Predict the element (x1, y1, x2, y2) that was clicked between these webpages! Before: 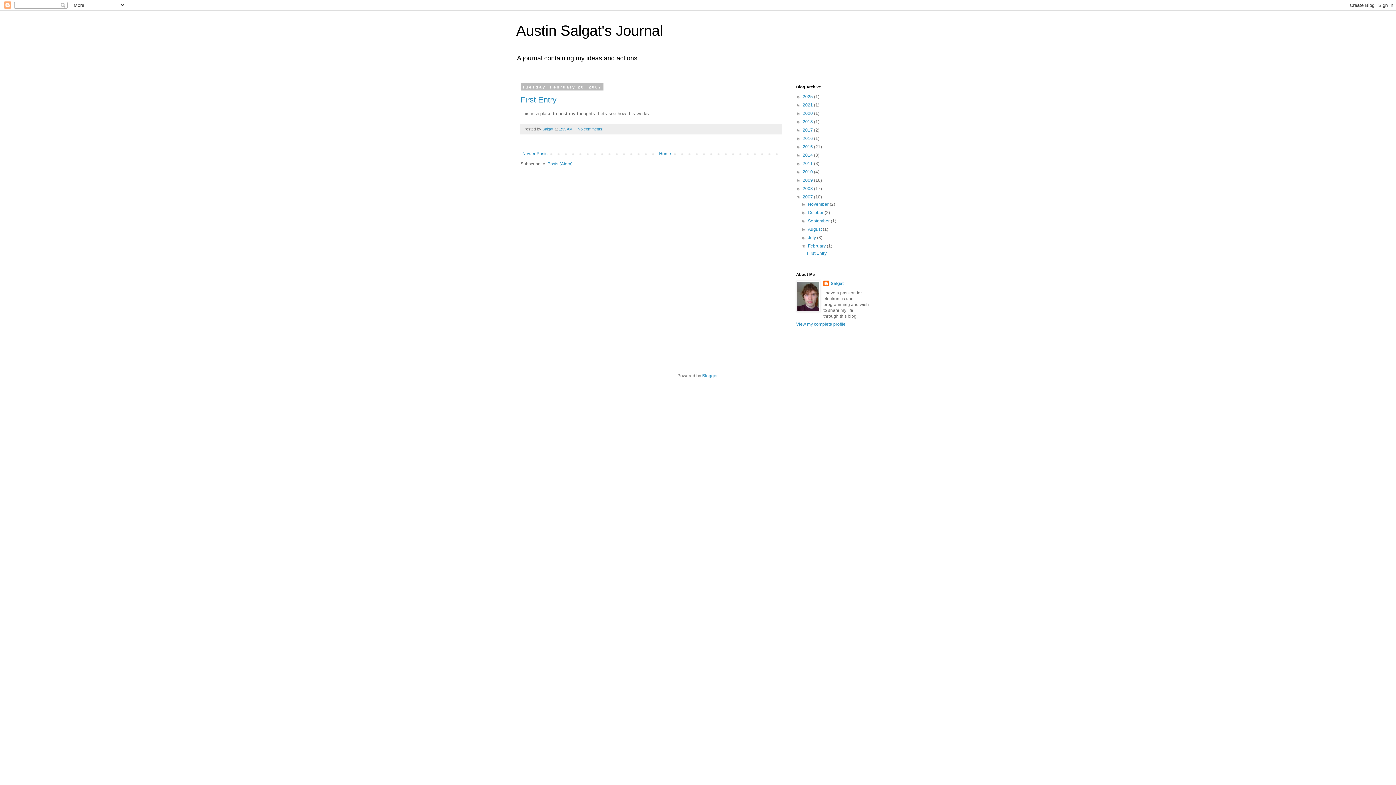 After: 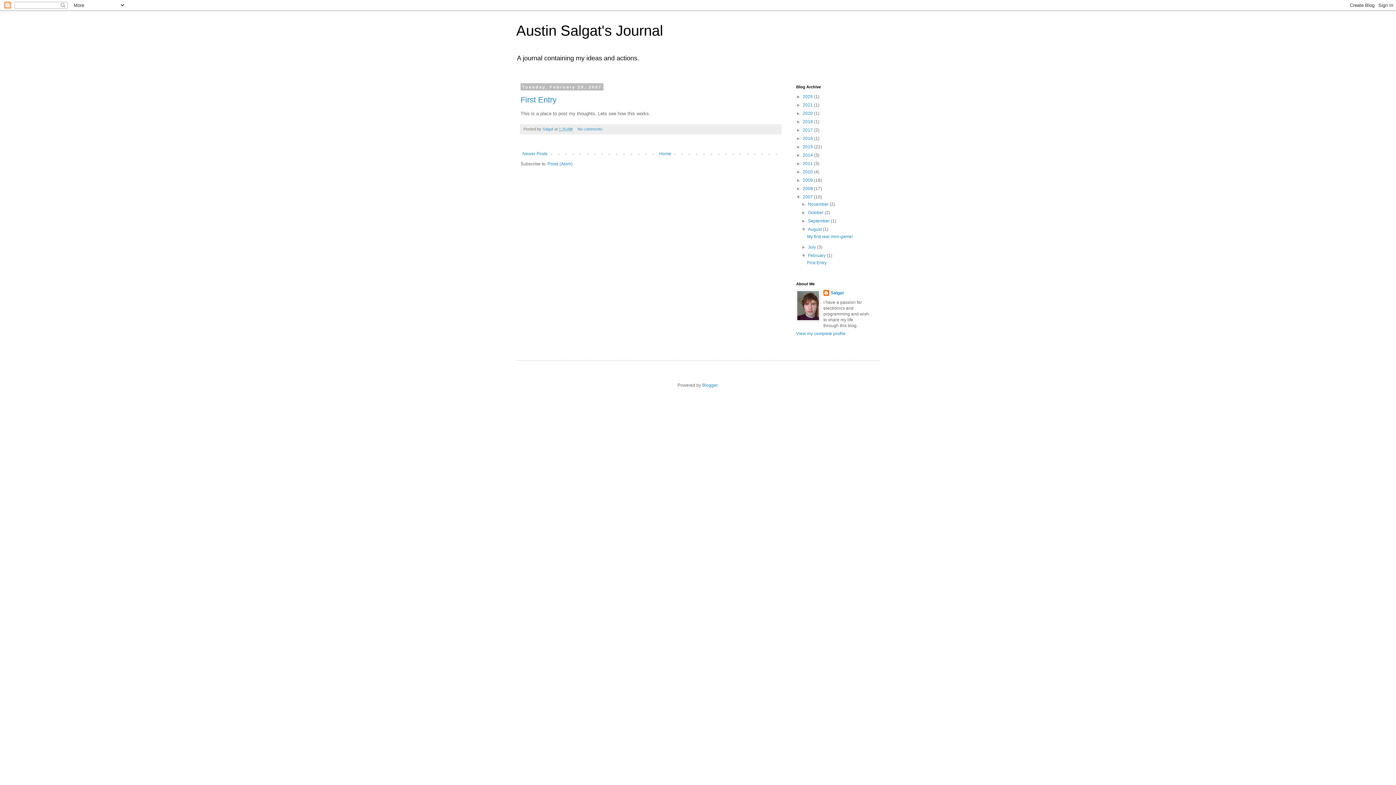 Action: bbox: (801, 226, 808, 232) label: ►  